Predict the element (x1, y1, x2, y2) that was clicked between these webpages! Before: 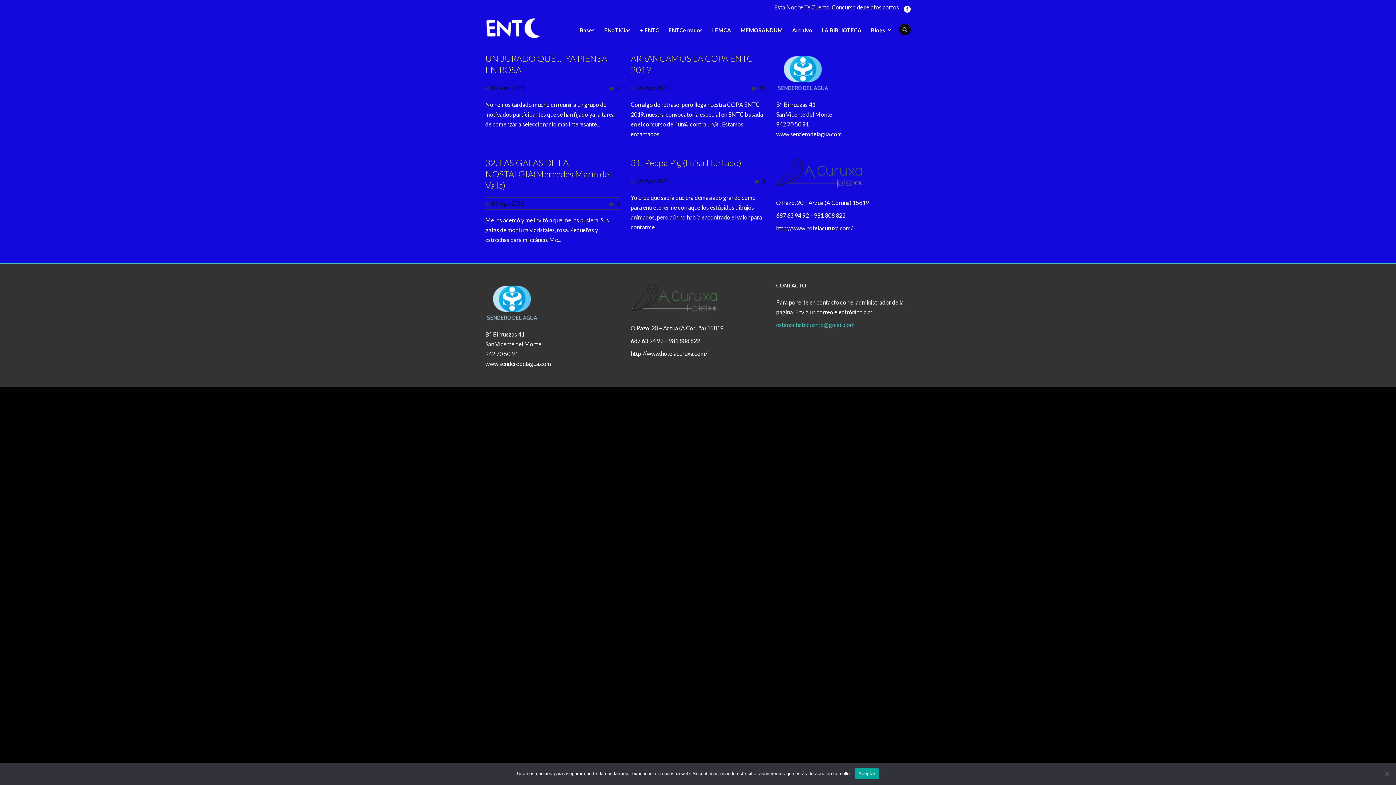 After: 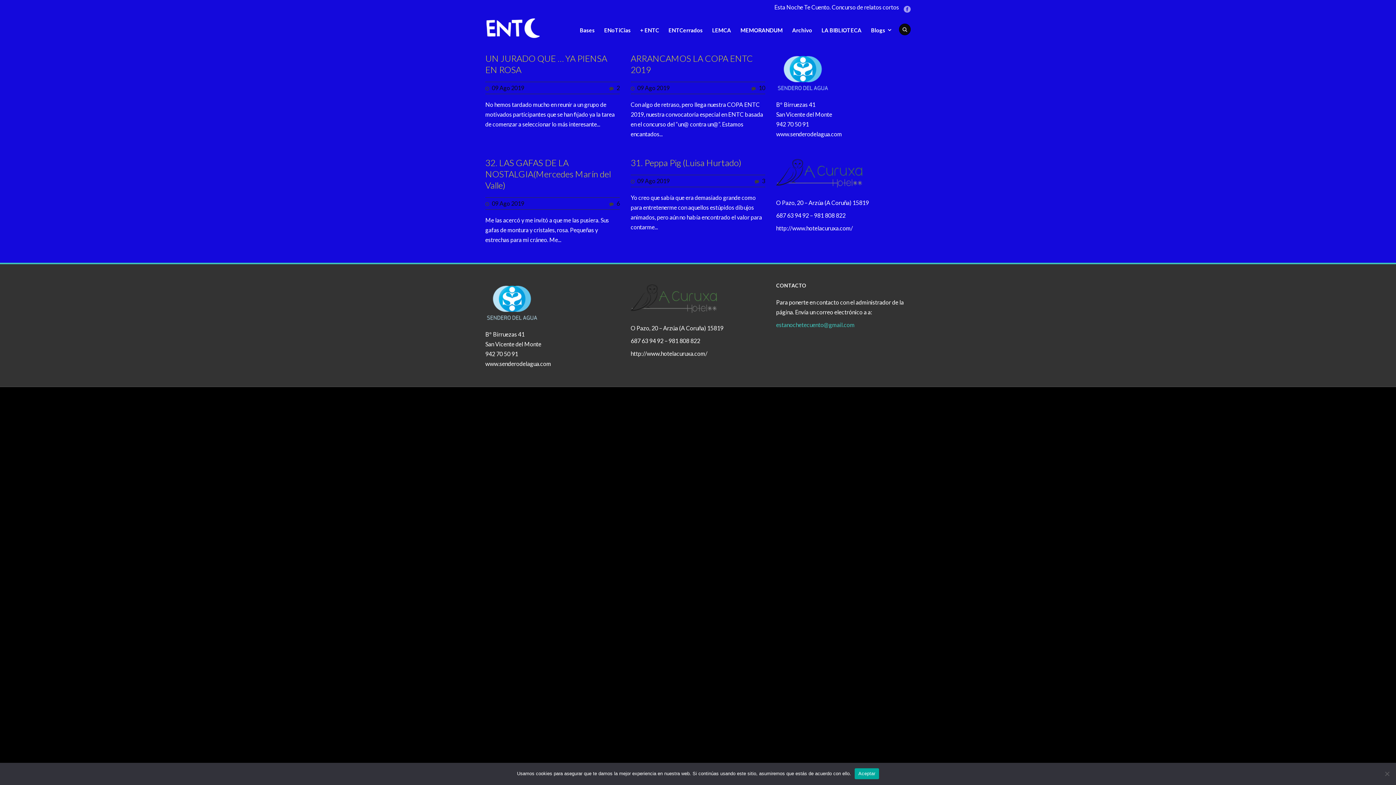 Action: bbox: (904, 5, 910, 12)